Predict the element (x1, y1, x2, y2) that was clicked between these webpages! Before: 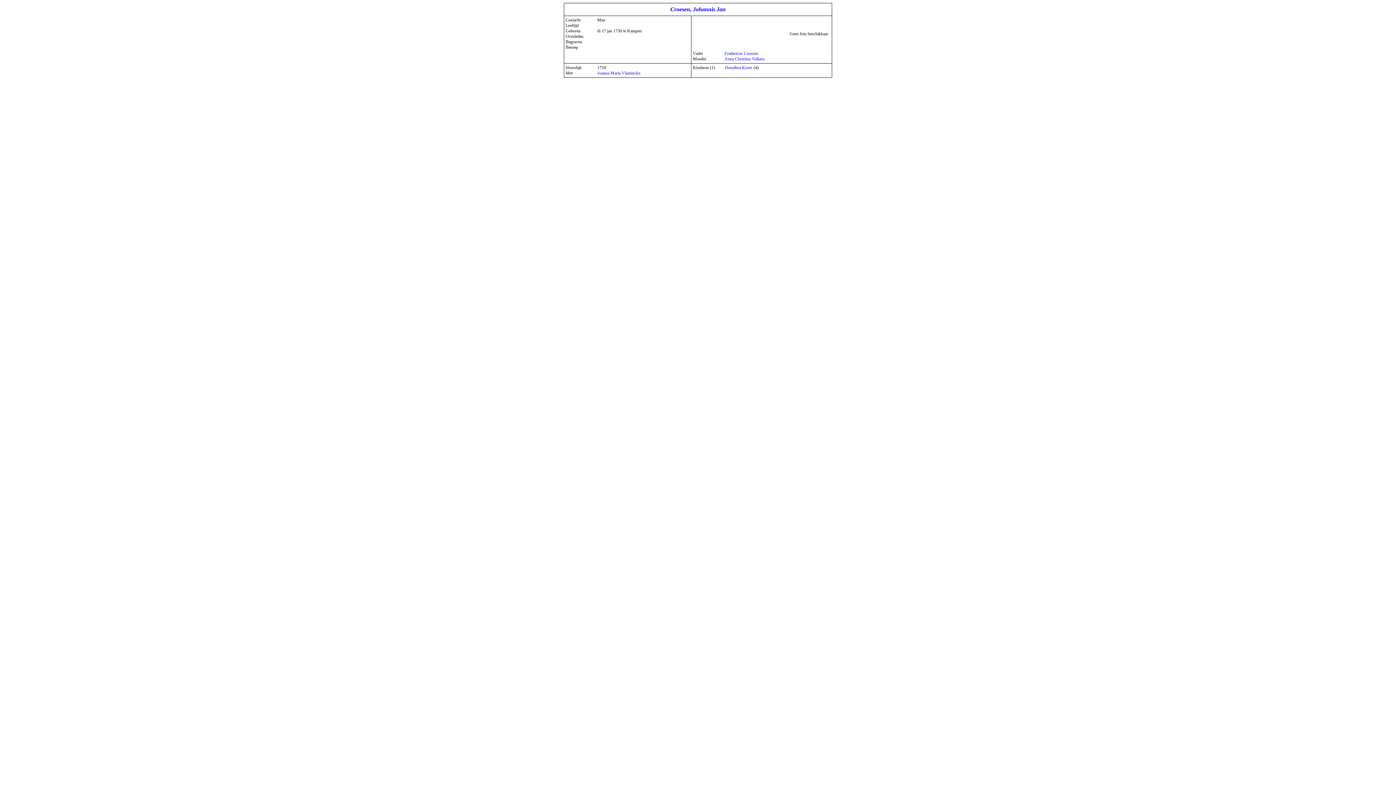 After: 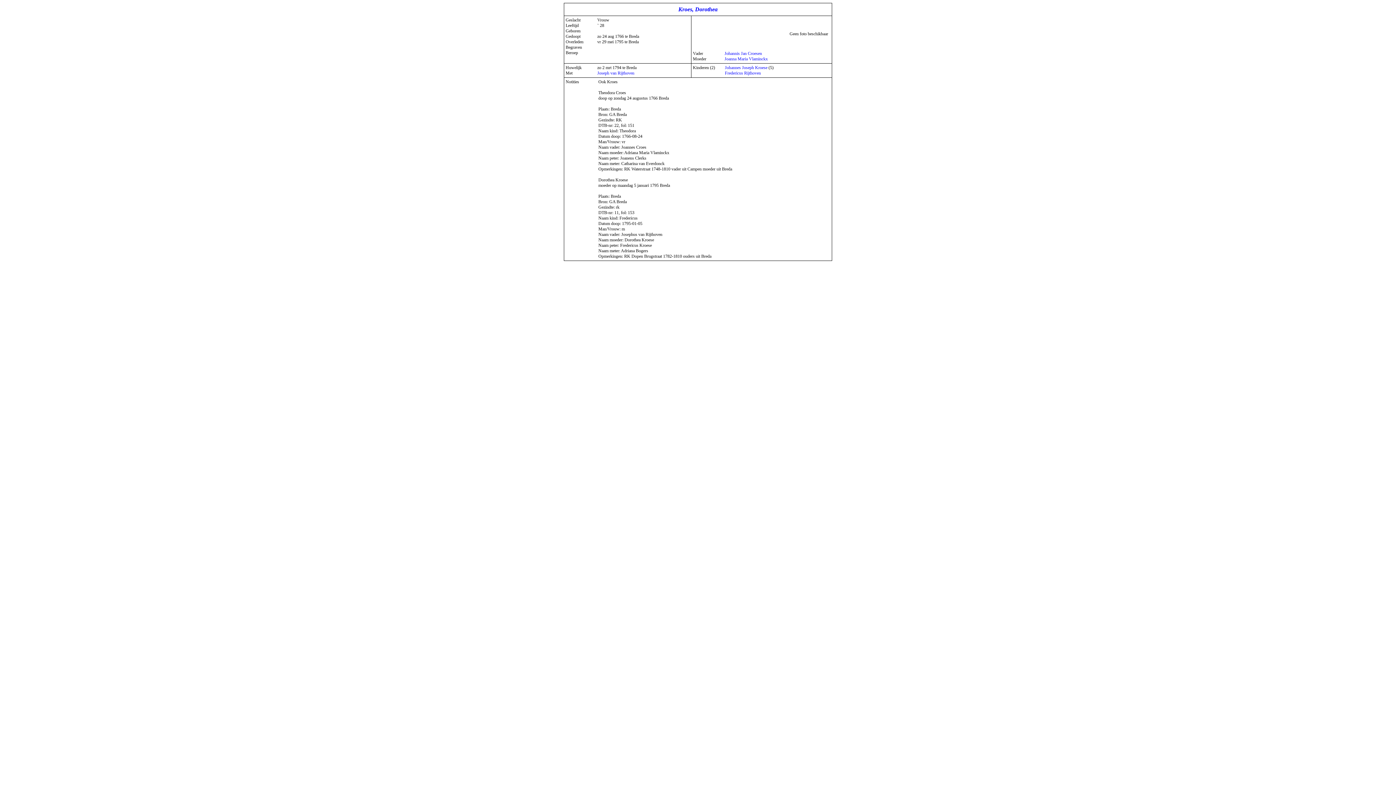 Action: bbox: (725, 65, 752, 70) label: Dorothea Kroes